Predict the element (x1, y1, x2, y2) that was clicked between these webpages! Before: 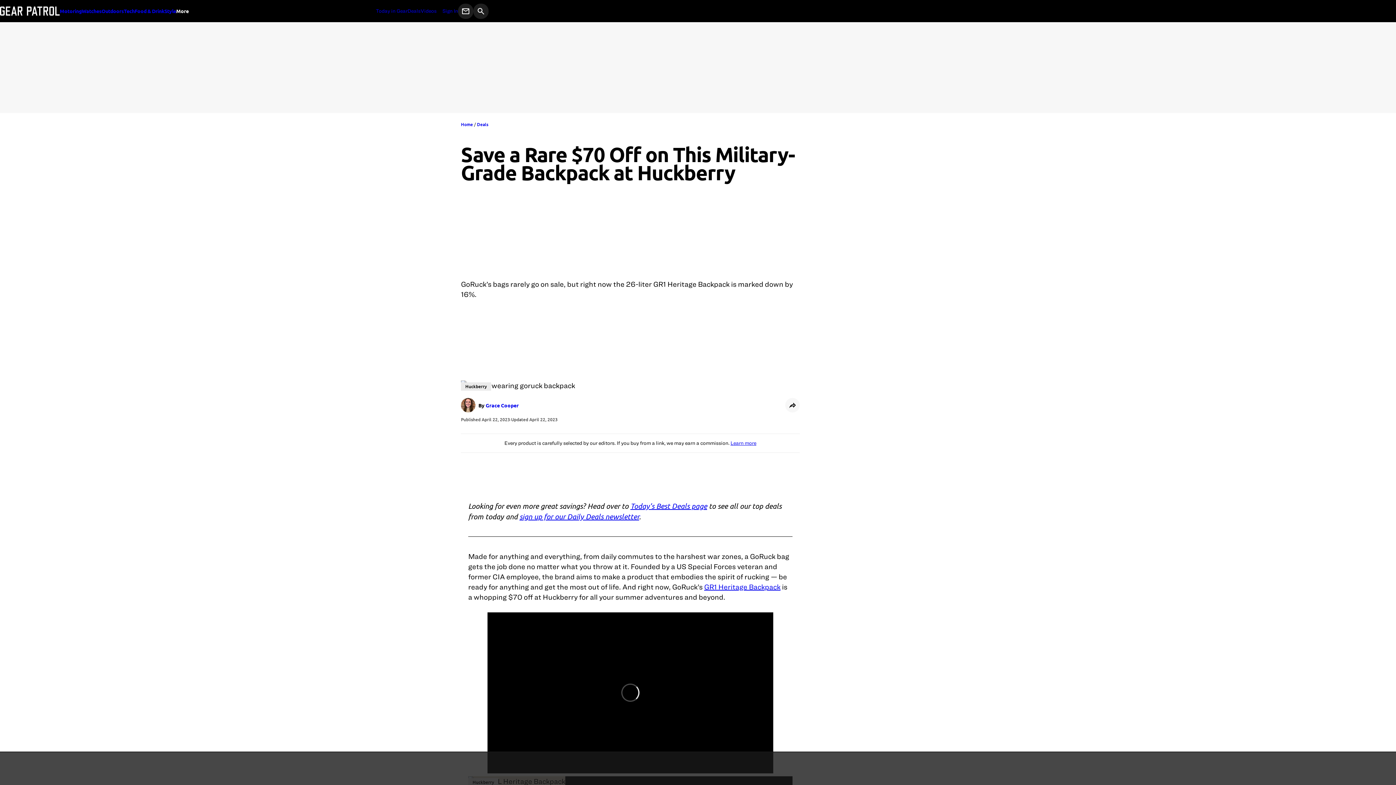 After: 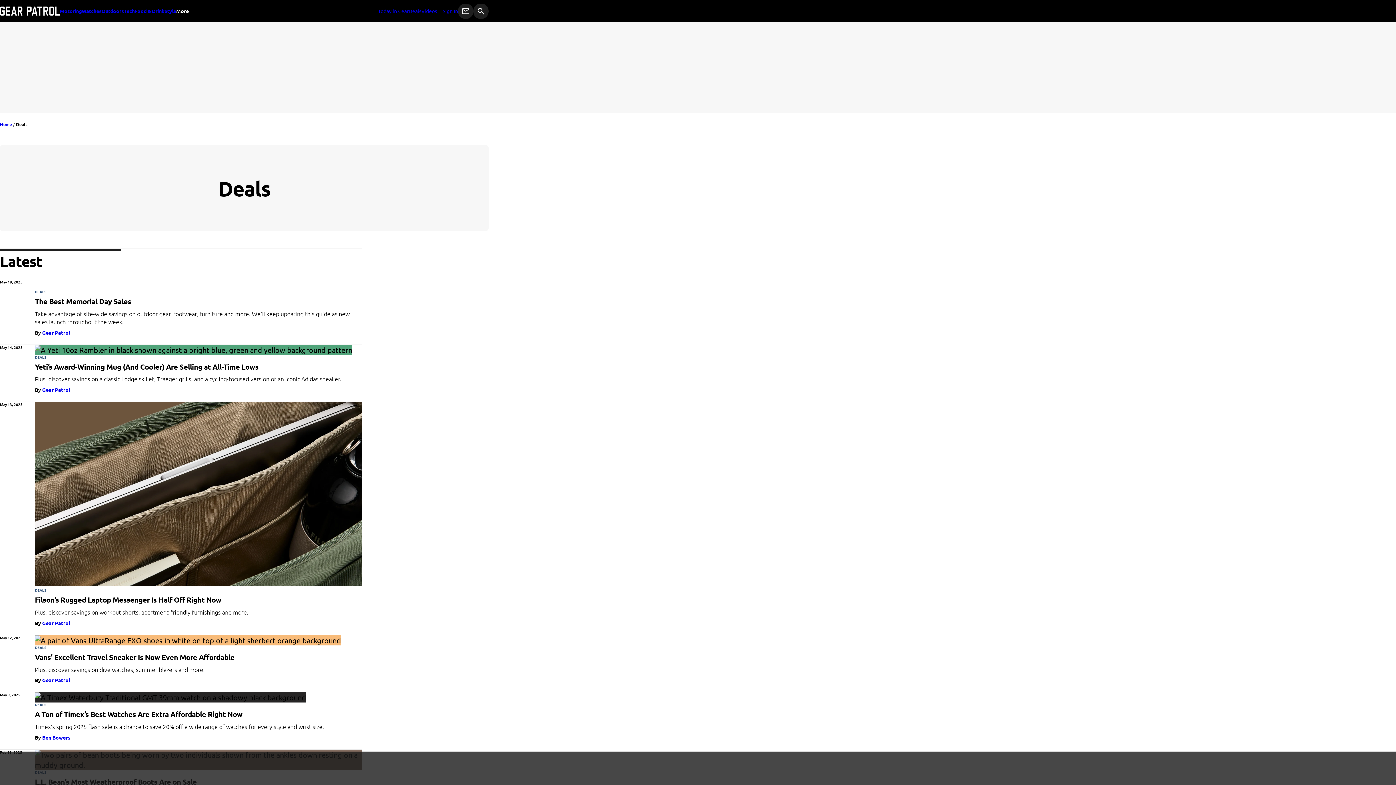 Action: label: Deals bbox: (477, 121, 488, 127)